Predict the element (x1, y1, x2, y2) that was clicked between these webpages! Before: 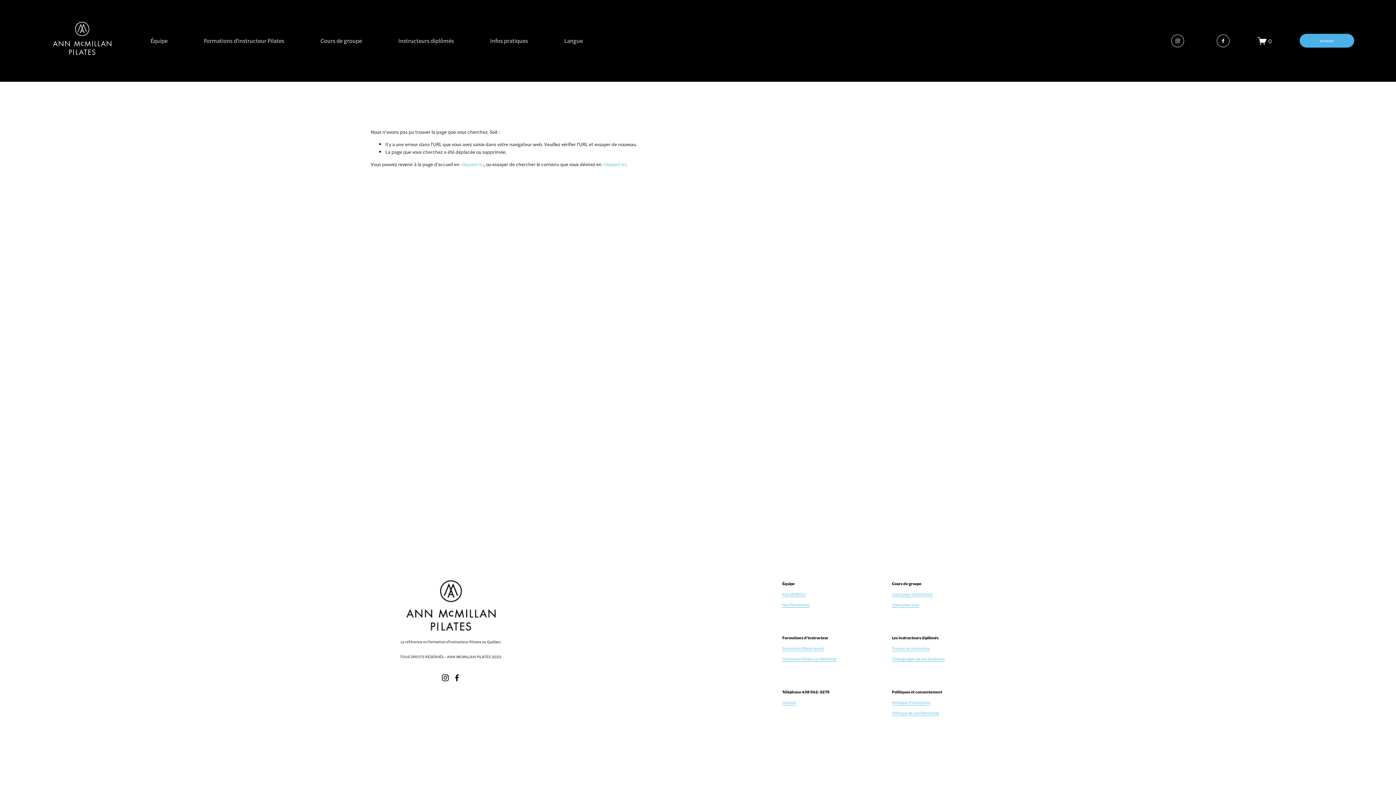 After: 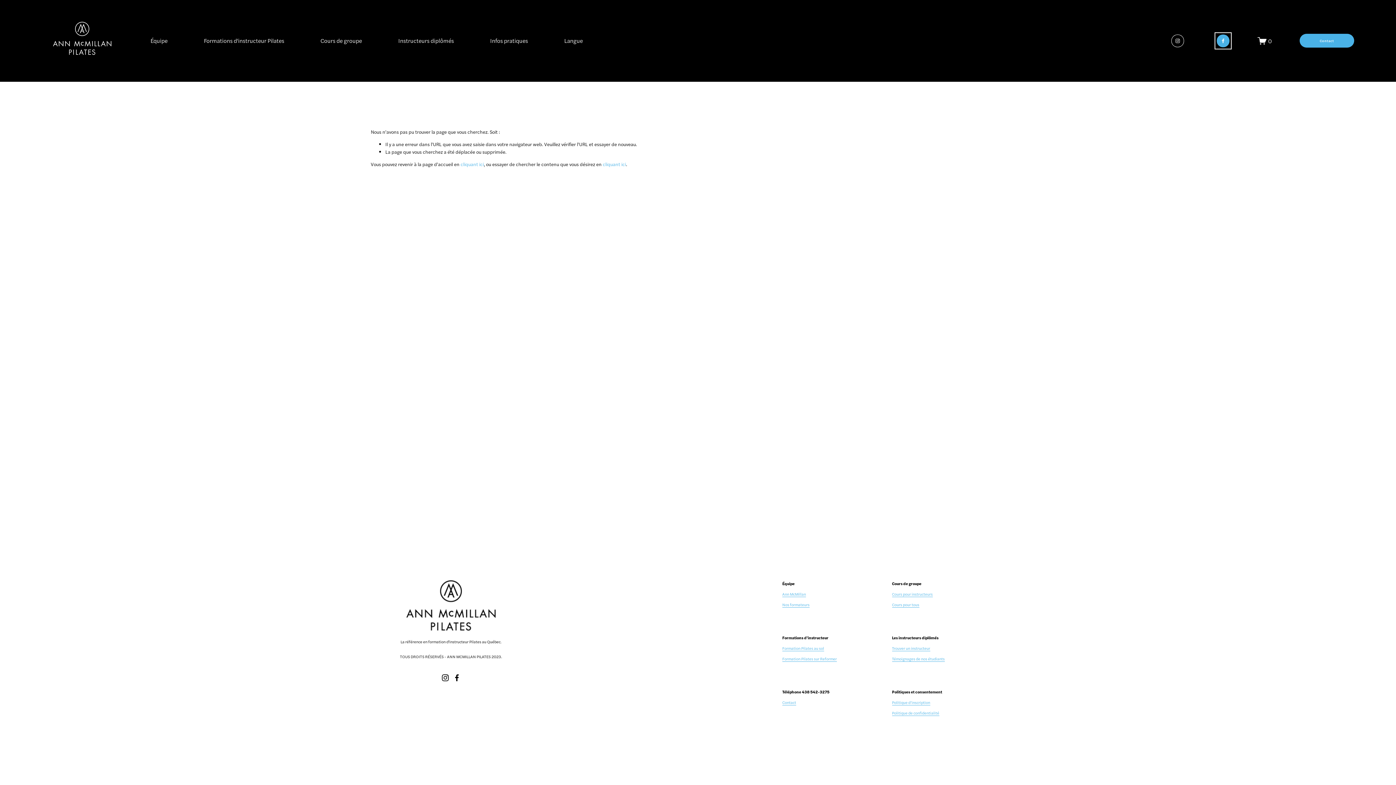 Action: bbox: (1217, 34, 1229, 47) label: Facebook